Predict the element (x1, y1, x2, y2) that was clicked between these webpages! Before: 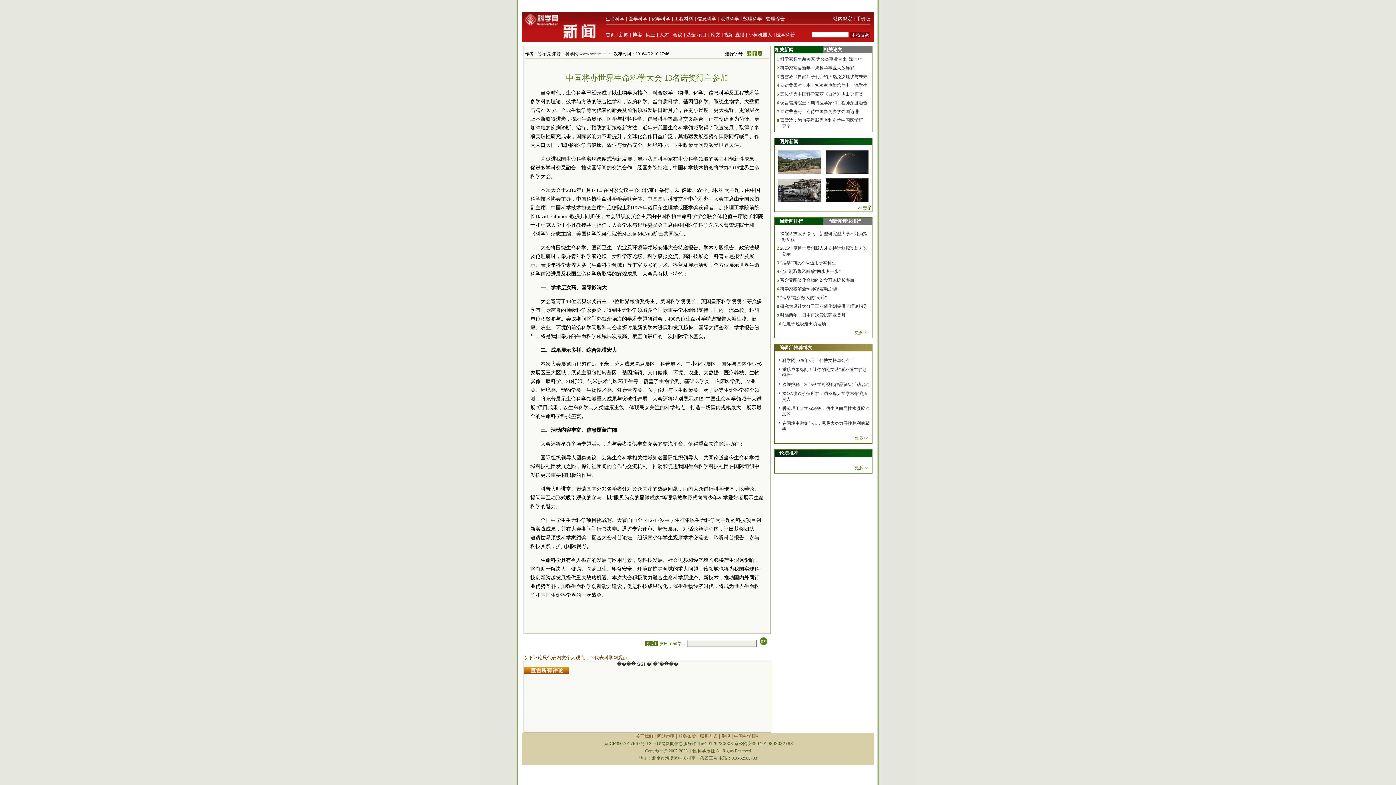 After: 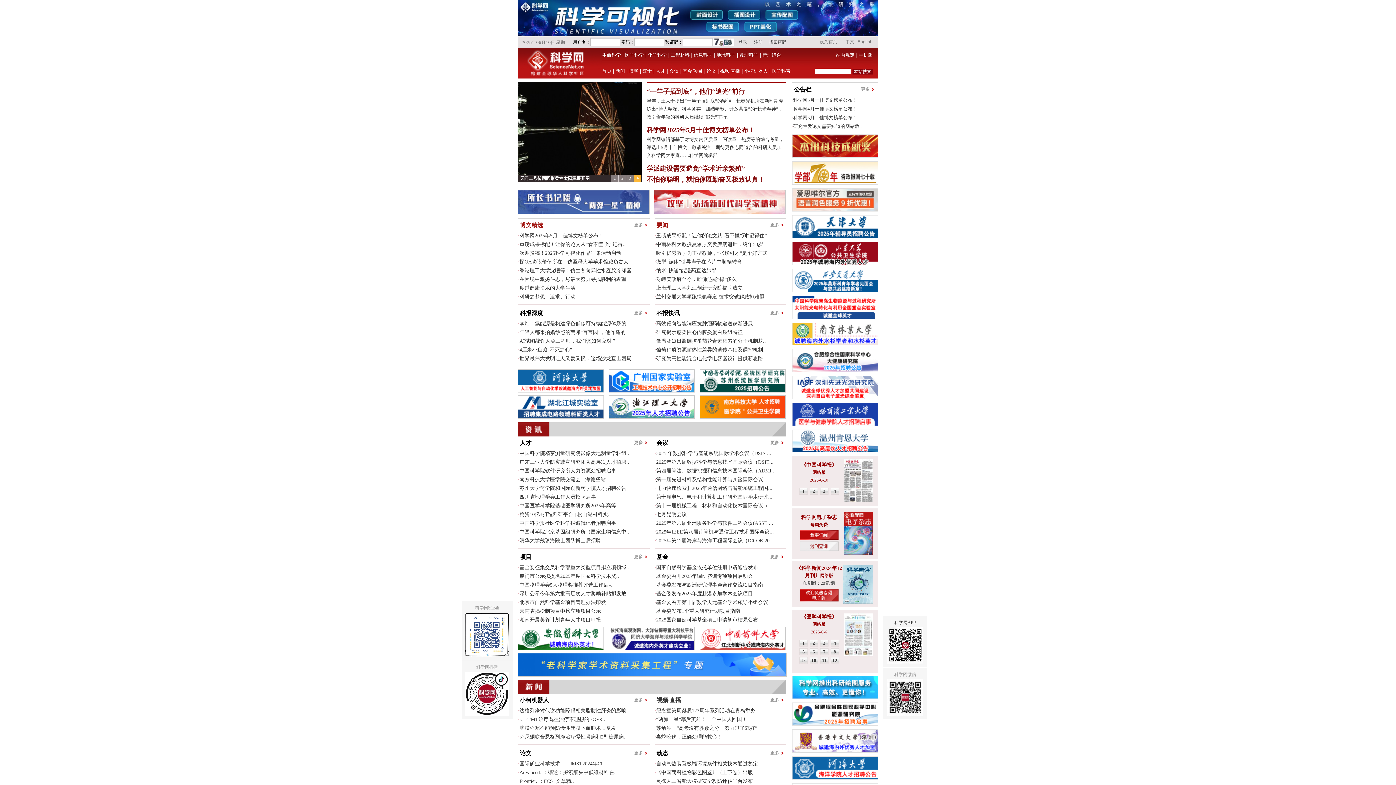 Action: bbox: (605, 32, 615, 37) label: 首页